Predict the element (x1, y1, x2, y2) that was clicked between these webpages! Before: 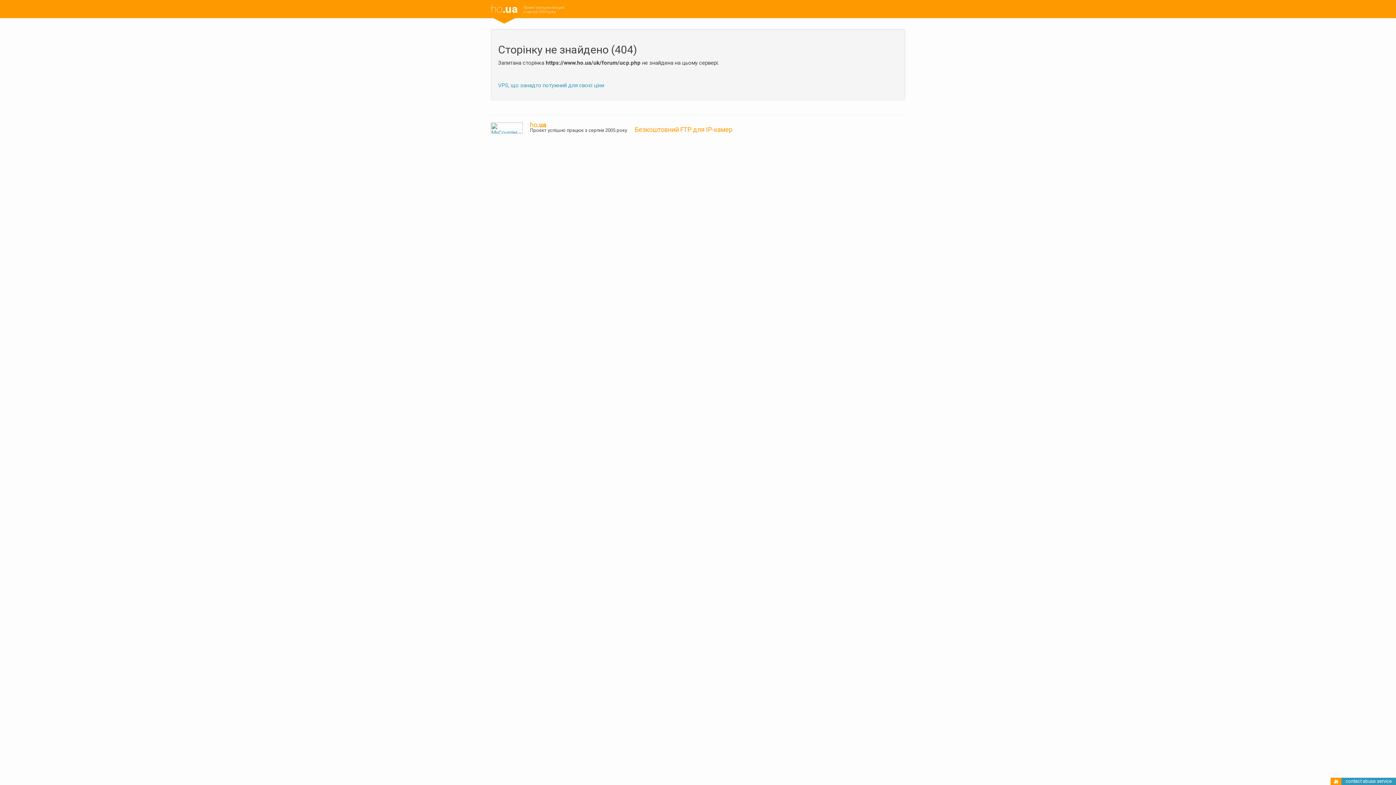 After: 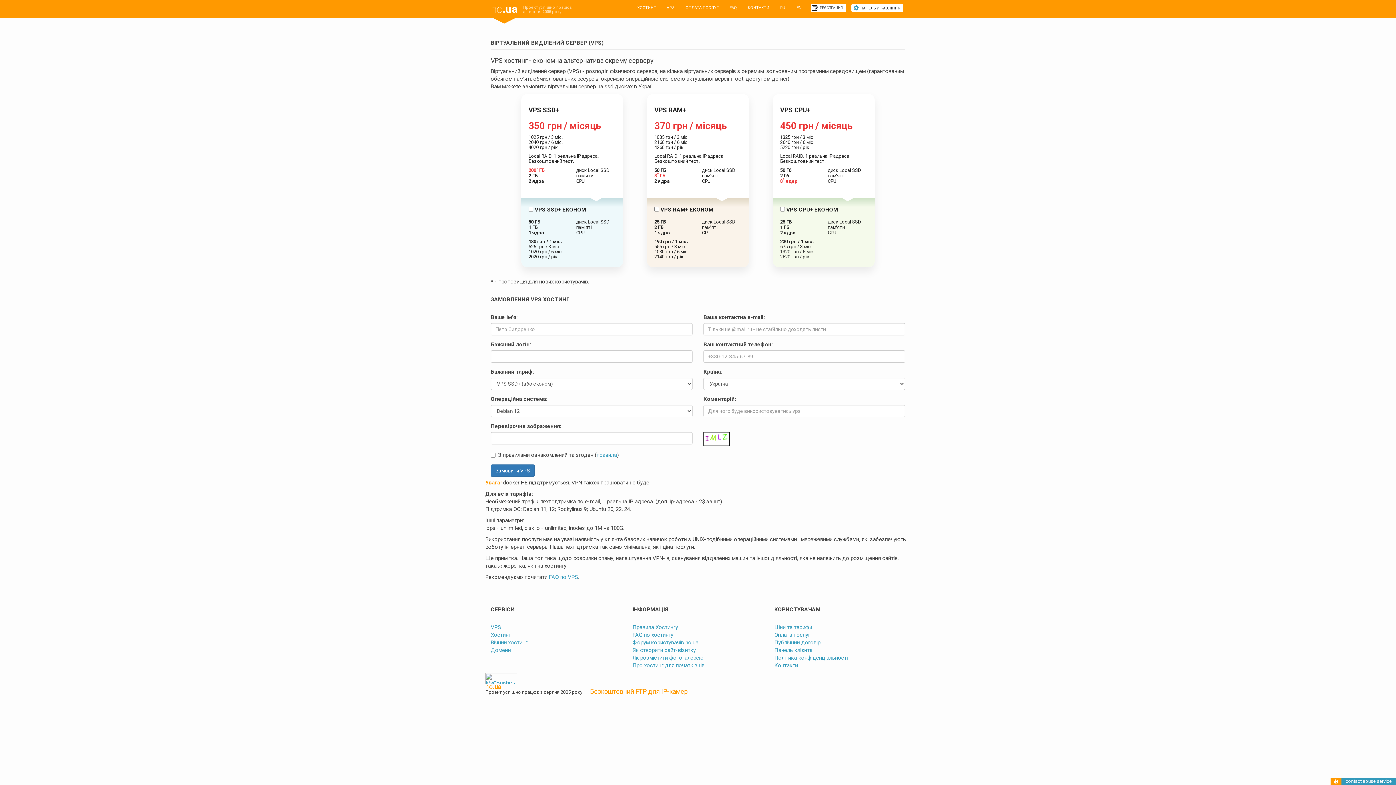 Action: bbox: (498, 82, 604, 88) label: VPS, що занадто потужний для своєї ціни